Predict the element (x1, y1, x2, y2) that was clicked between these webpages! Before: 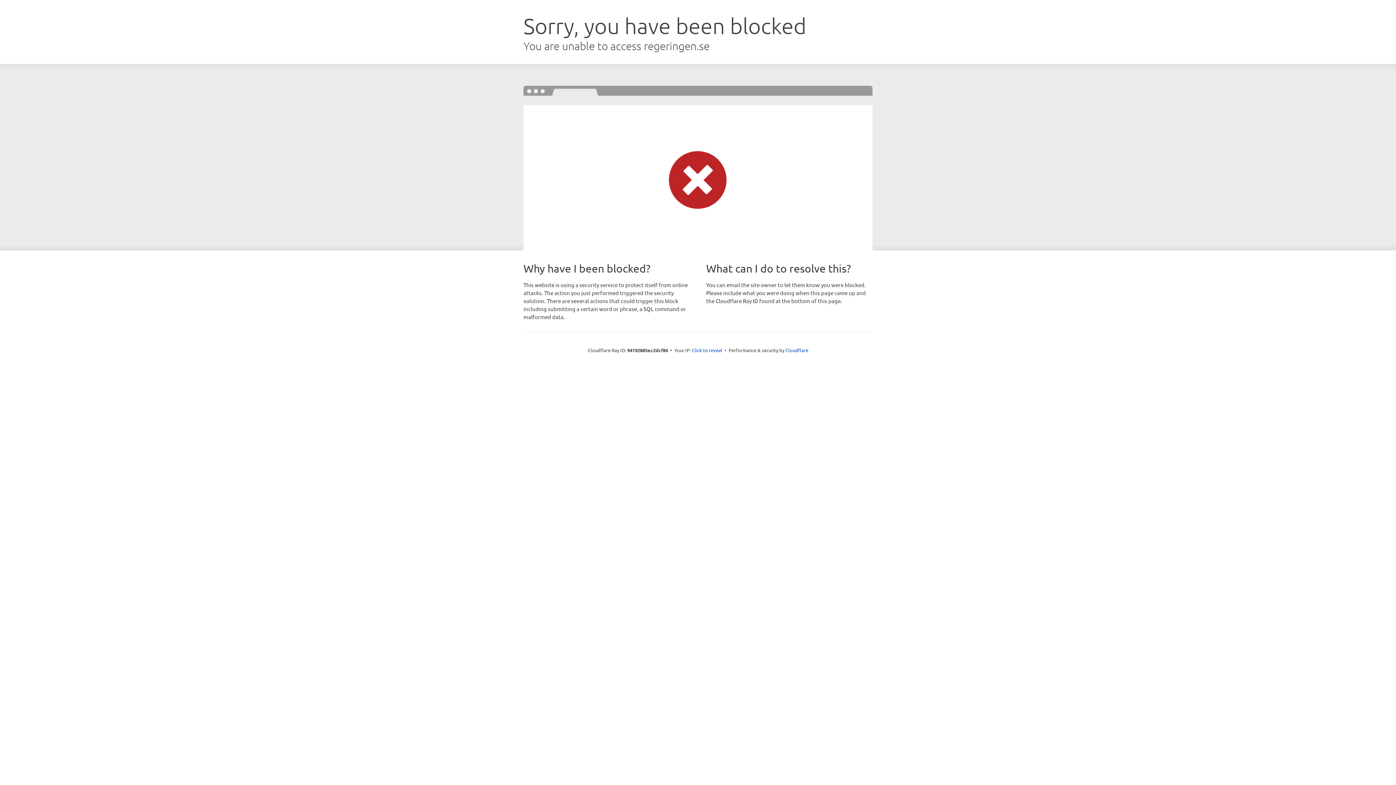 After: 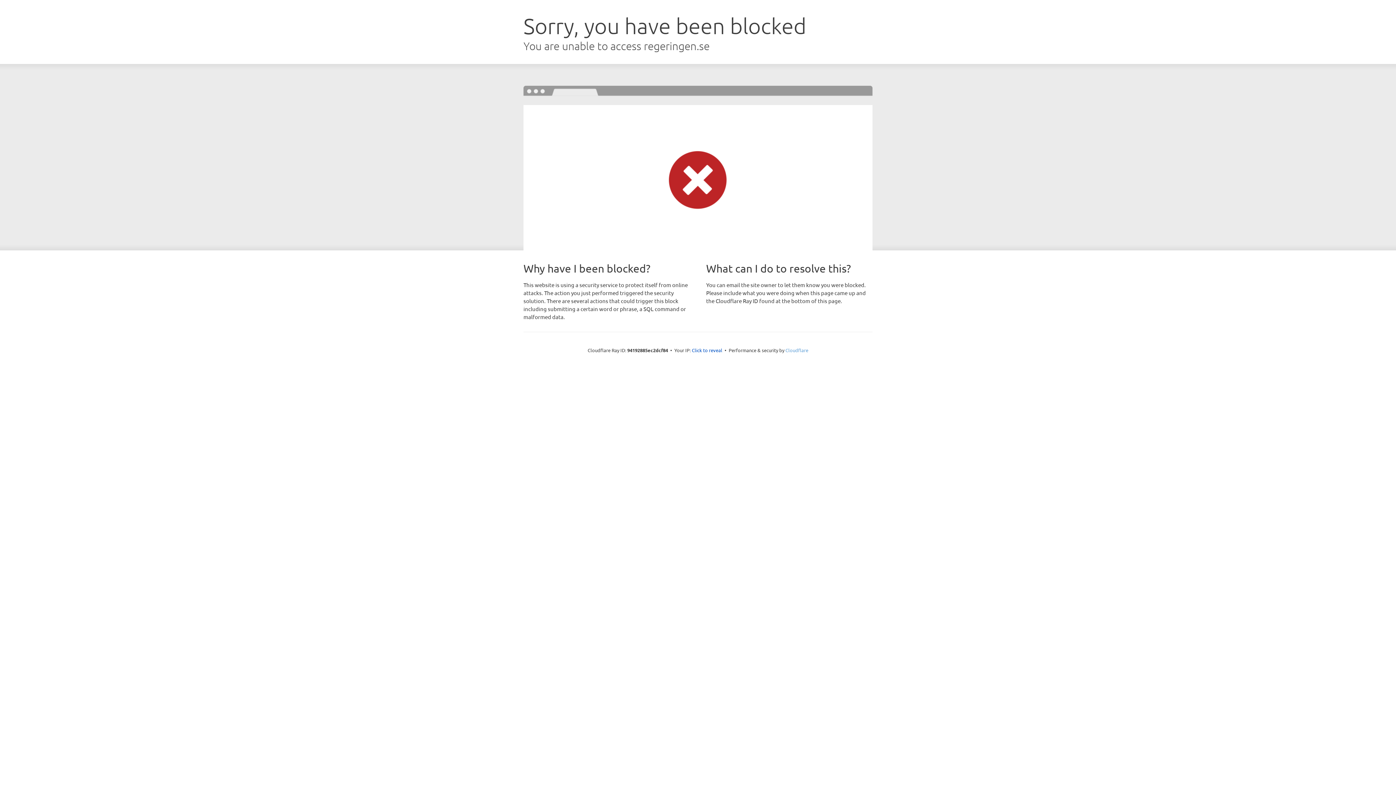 Action: label: Cloudflare bbox: (785, 347, 808, 353)